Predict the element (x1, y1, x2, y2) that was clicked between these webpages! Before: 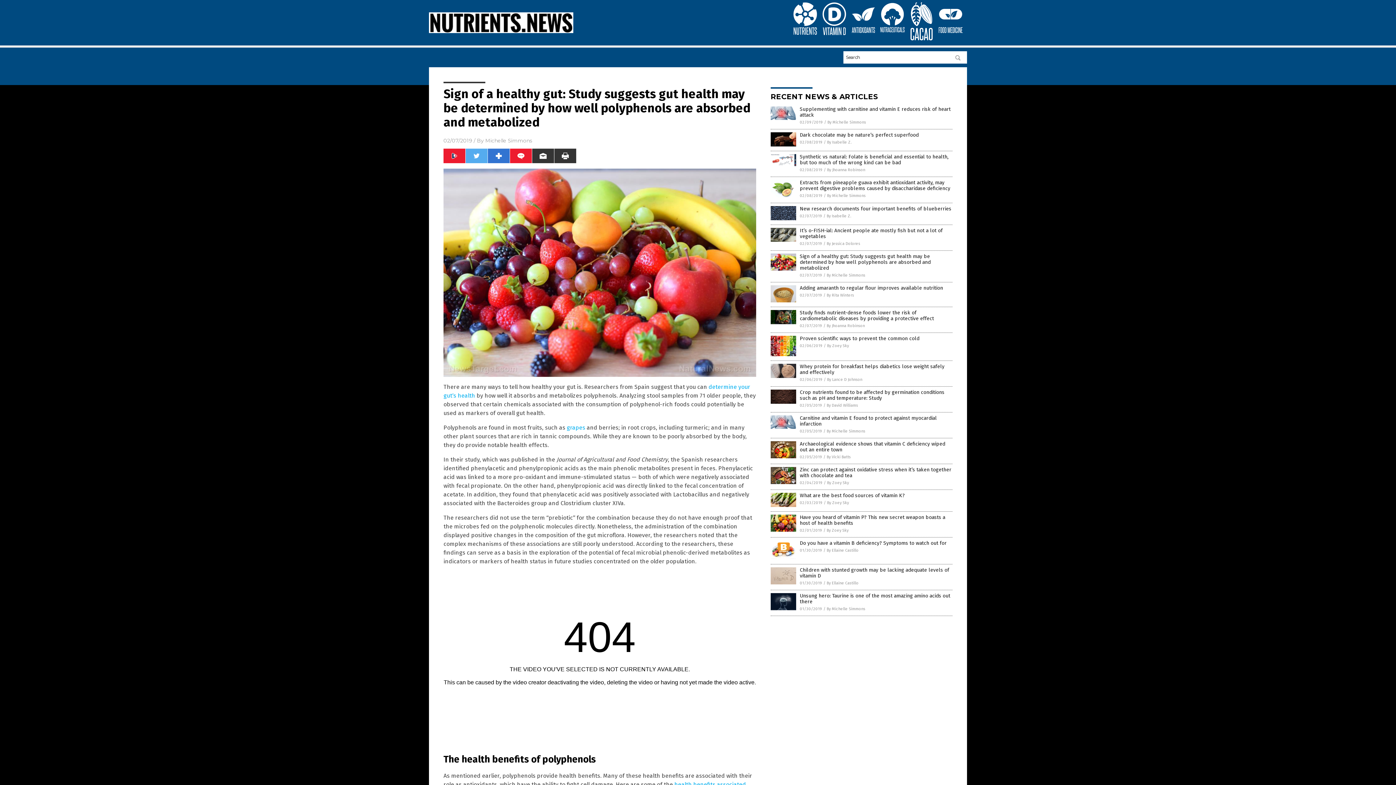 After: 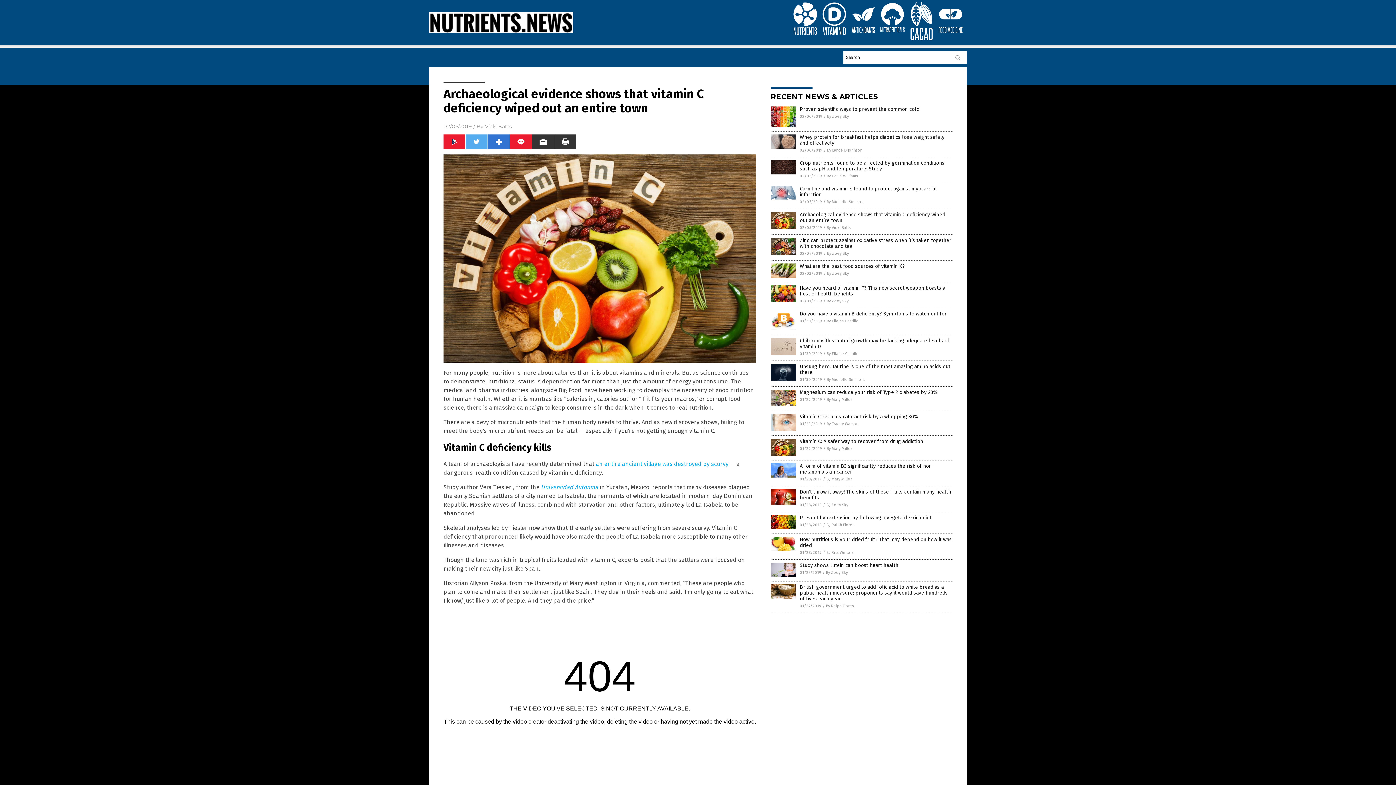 Action: bbox: (770, 454, 796, 459)